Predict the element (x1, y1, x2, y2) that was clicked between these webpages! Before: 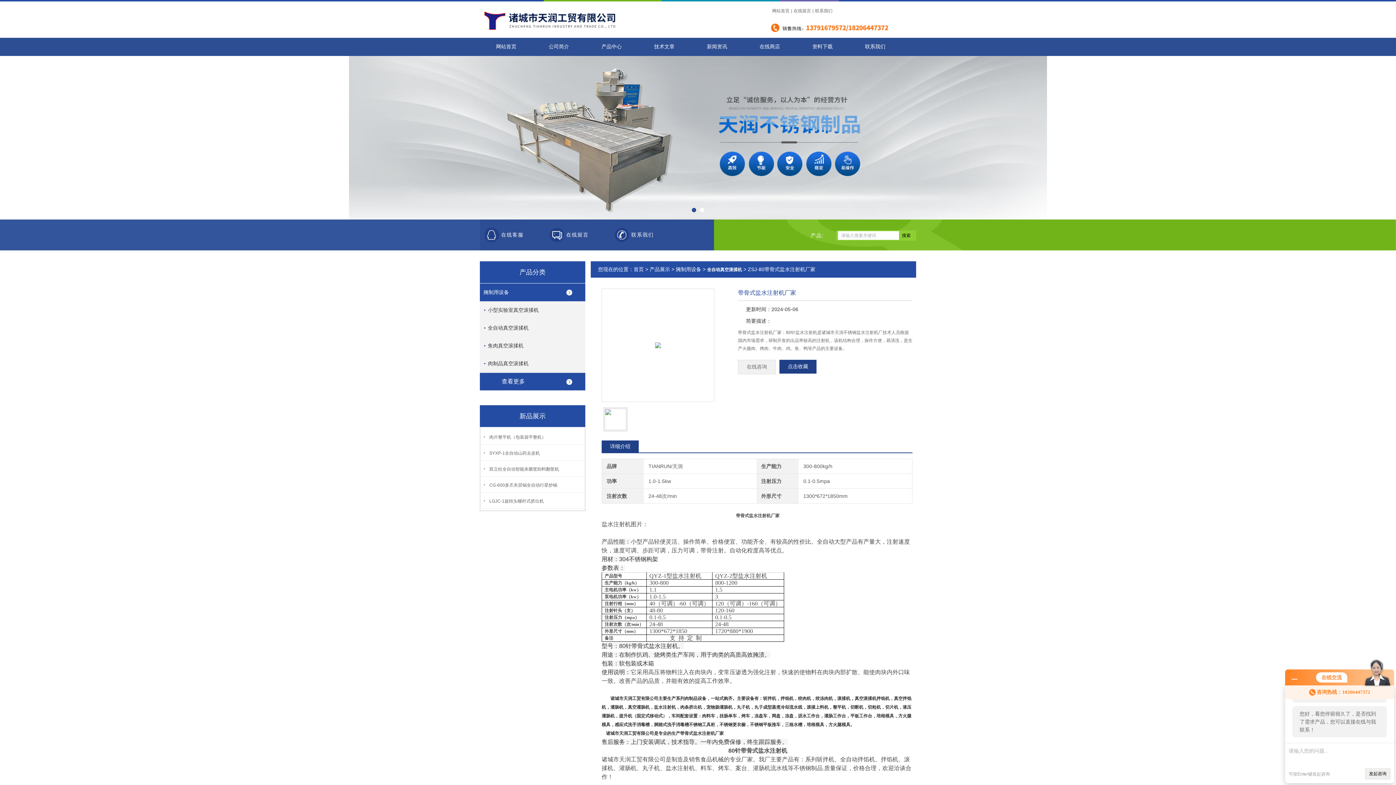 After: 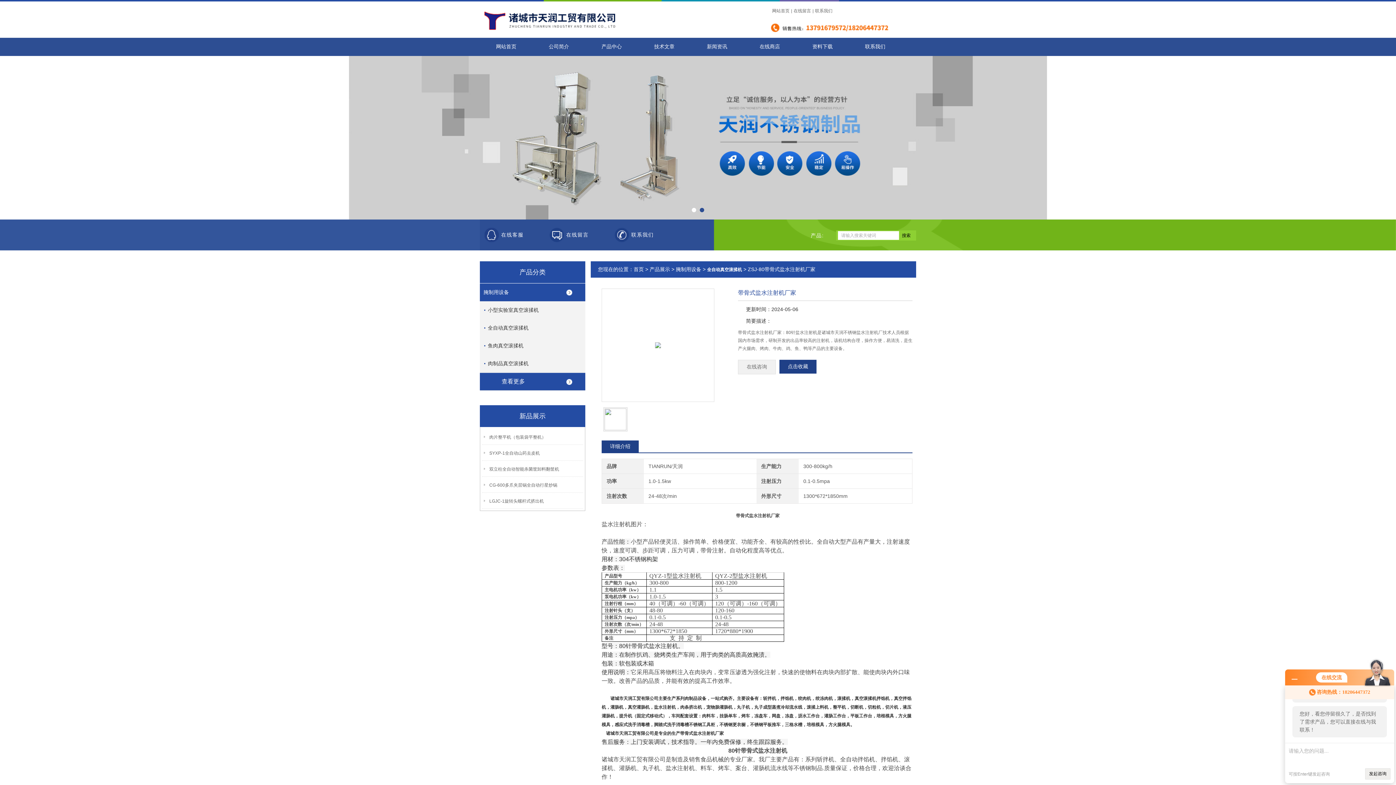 Action: bbox: (655, 273, 661, 399)